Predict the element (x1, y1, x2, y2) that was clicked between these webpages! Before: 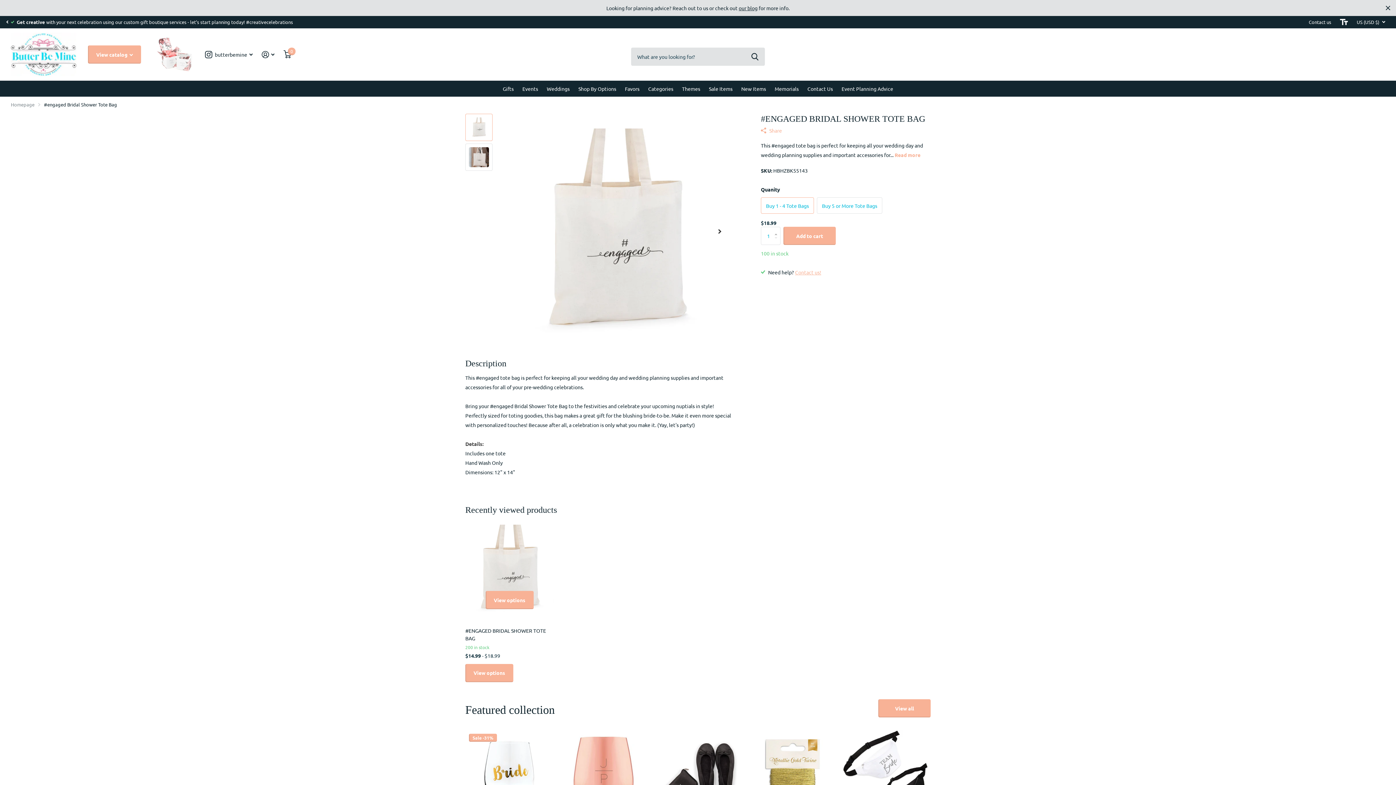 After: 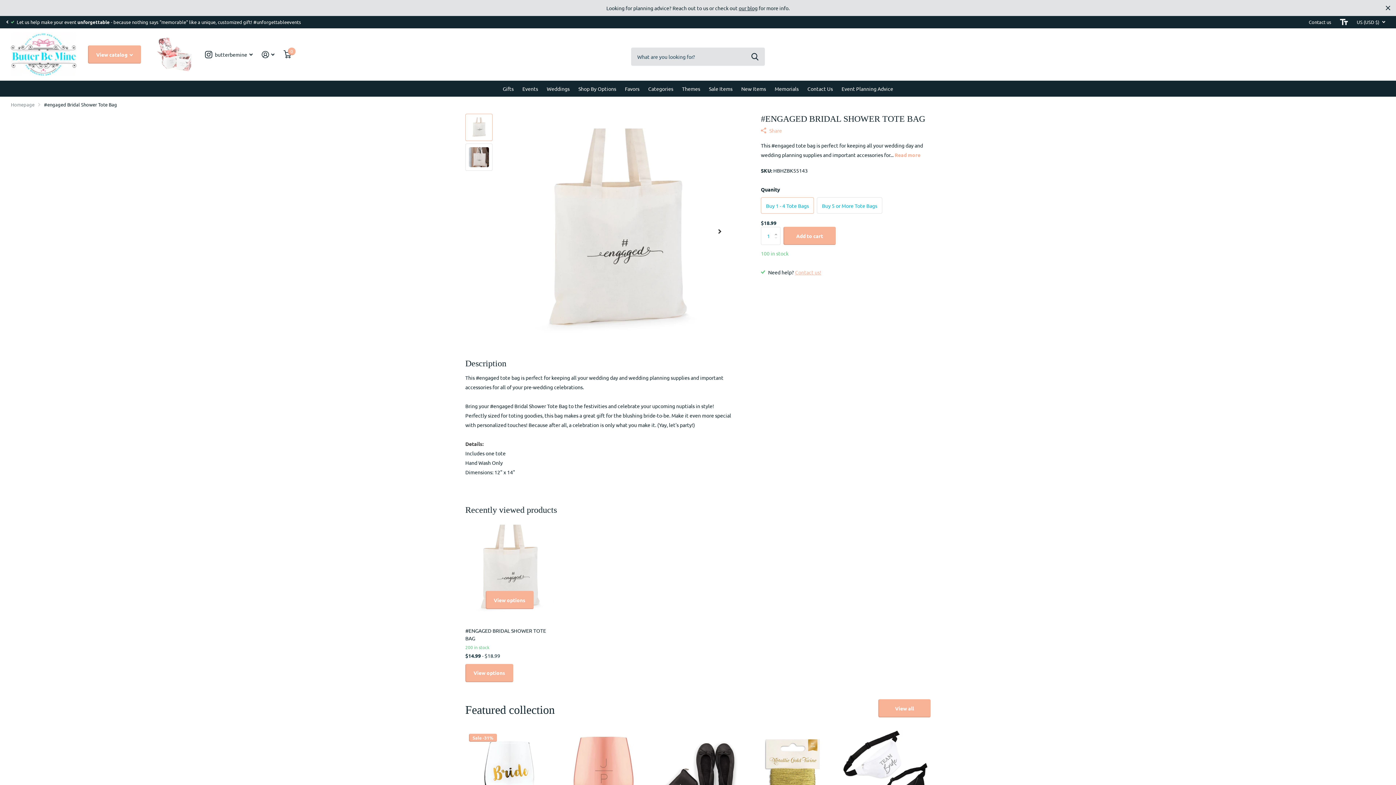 Action: label: #ENGAGED BRIDAL SHOWER TOTE BAG bbox: (465, 627, 553, 642)